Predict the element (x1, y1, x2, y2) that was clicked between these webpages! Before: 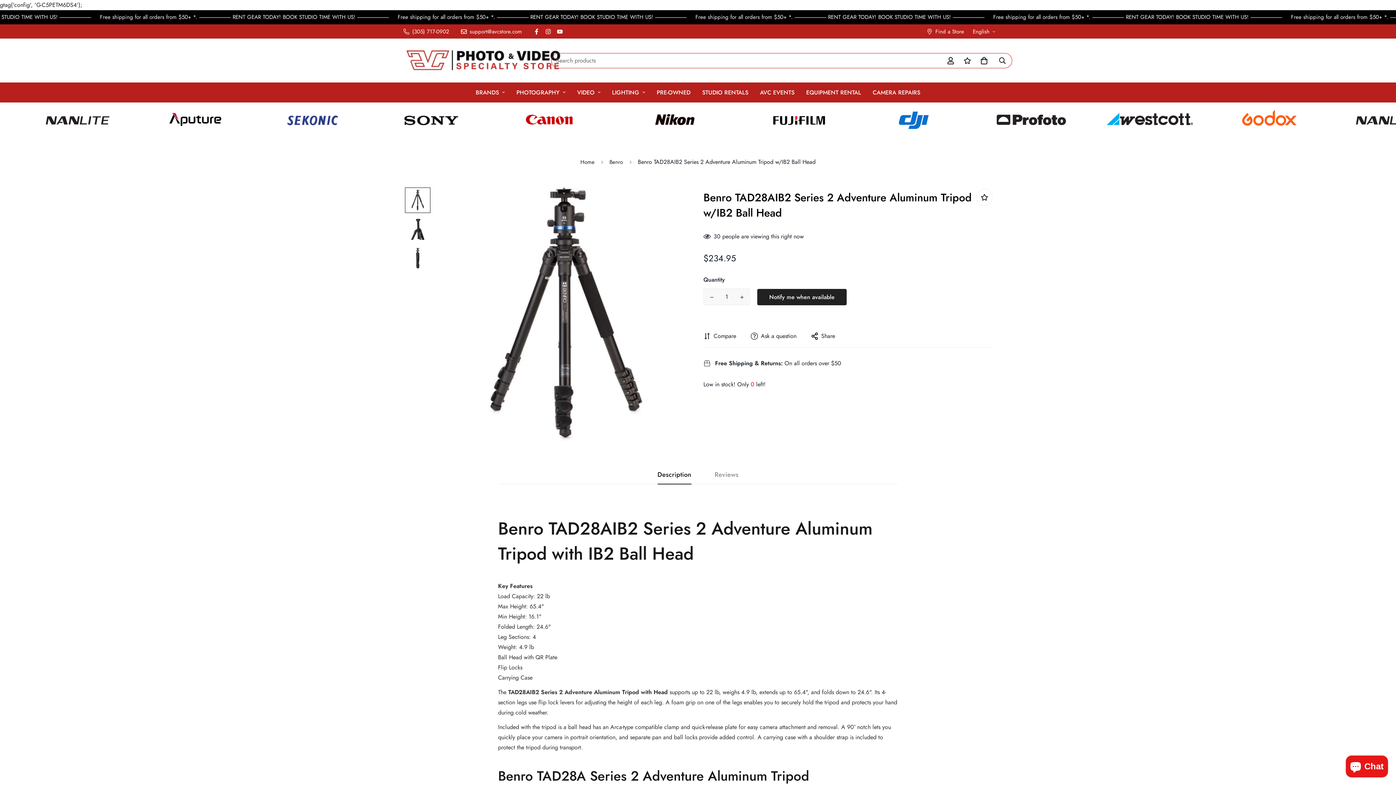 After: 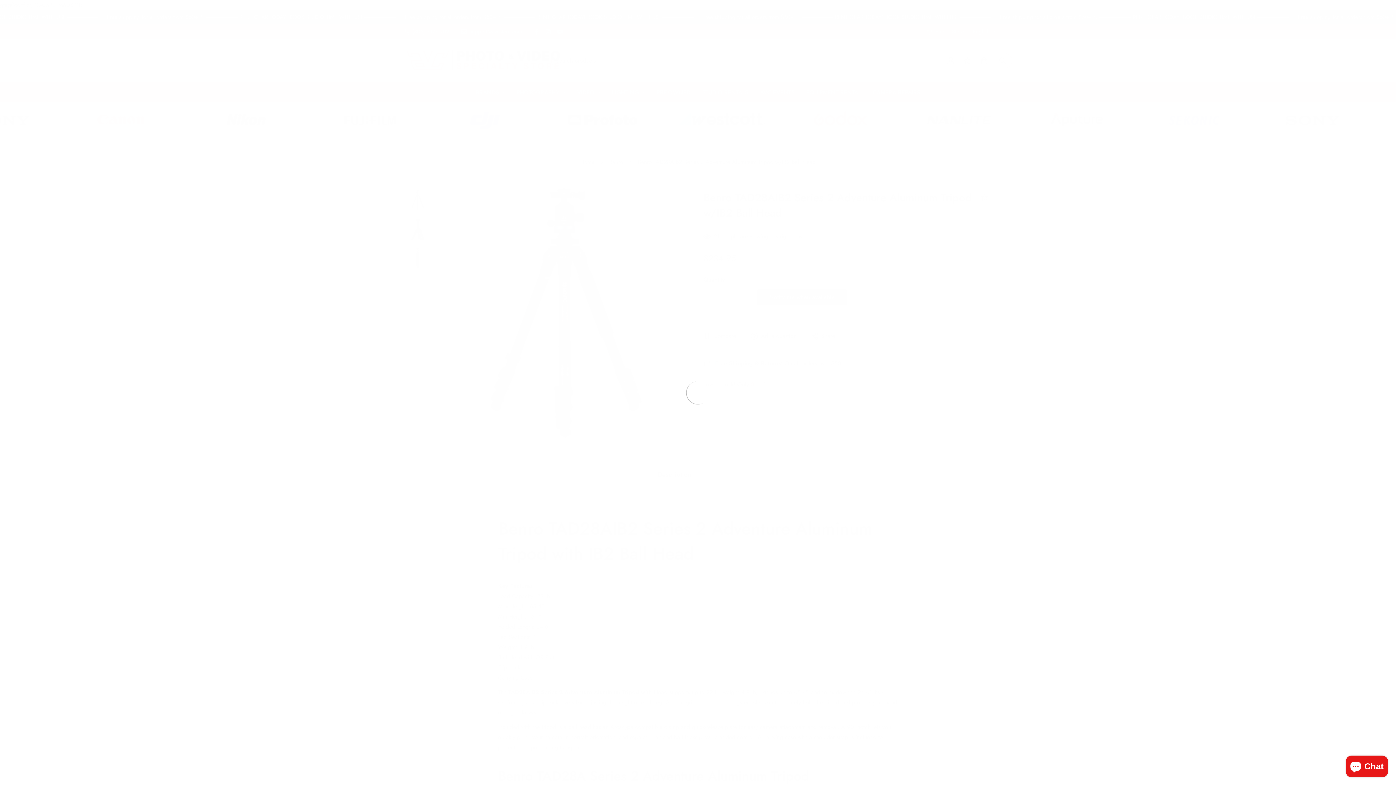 Action: label: (305) 717-0902 bbox: (397, 26, 455, 36)